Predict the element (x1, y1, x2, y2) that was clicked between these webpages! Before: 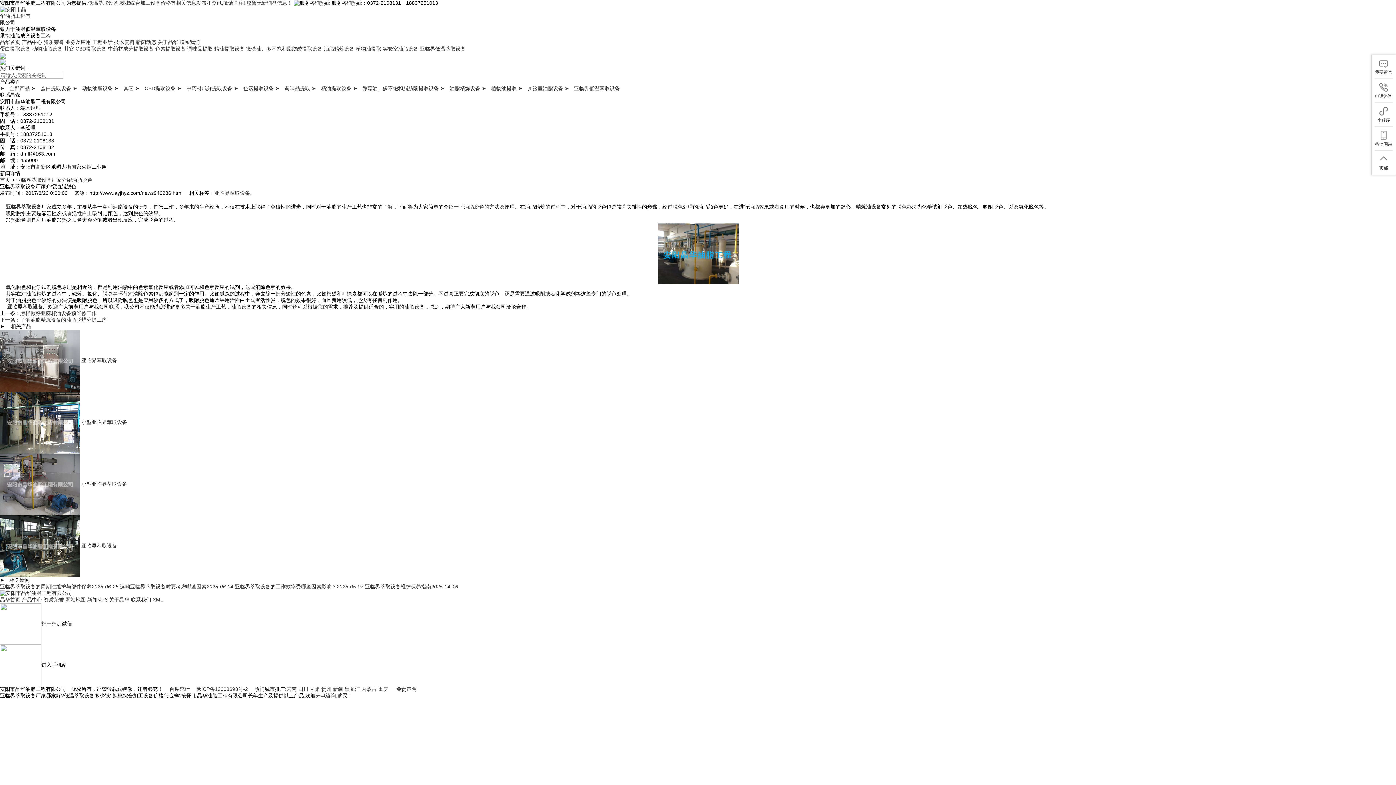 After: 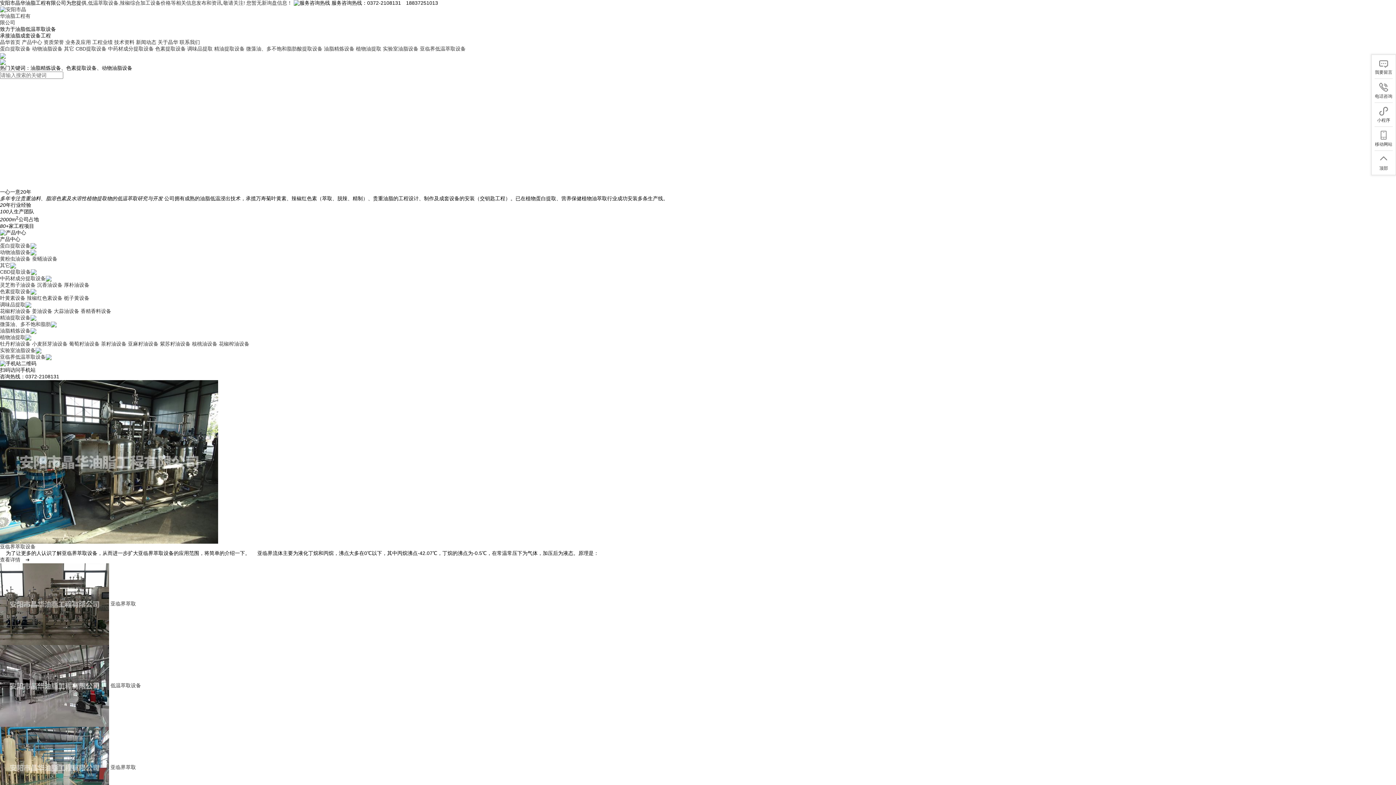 Action: label: 晶华首页 bbox: (0, 39, 20, 45)